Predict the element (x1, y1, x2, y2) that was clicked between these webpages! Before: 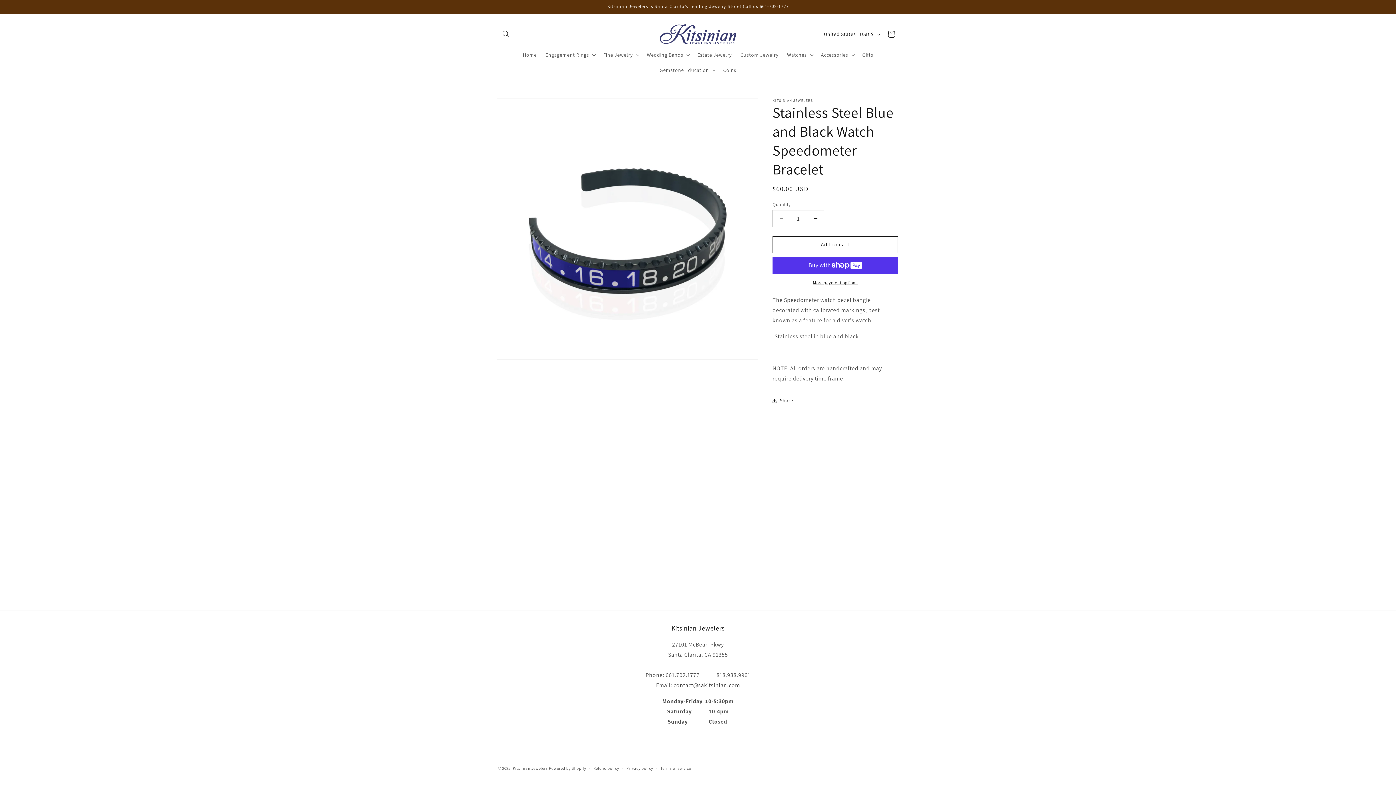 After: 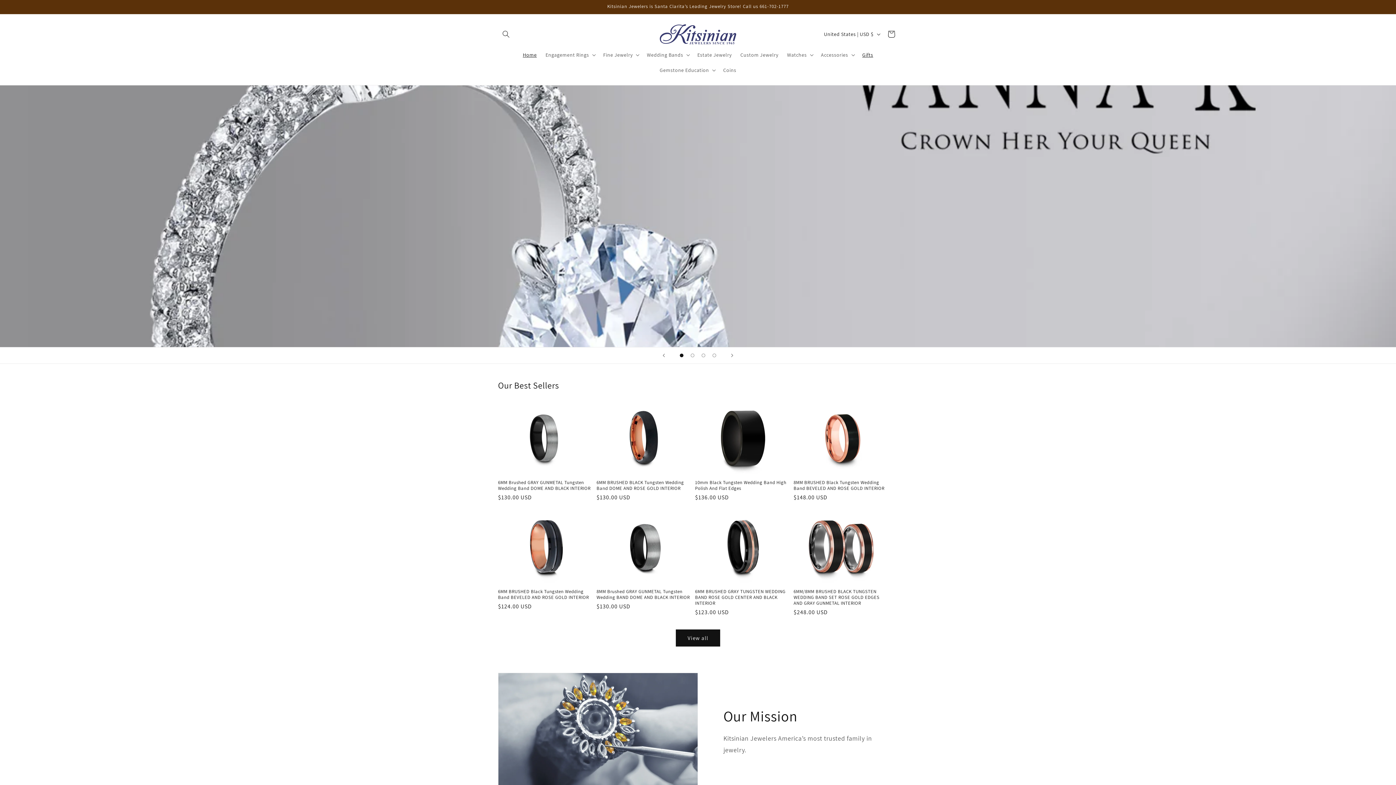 Action: bbox: (657, 21, 739, 47)